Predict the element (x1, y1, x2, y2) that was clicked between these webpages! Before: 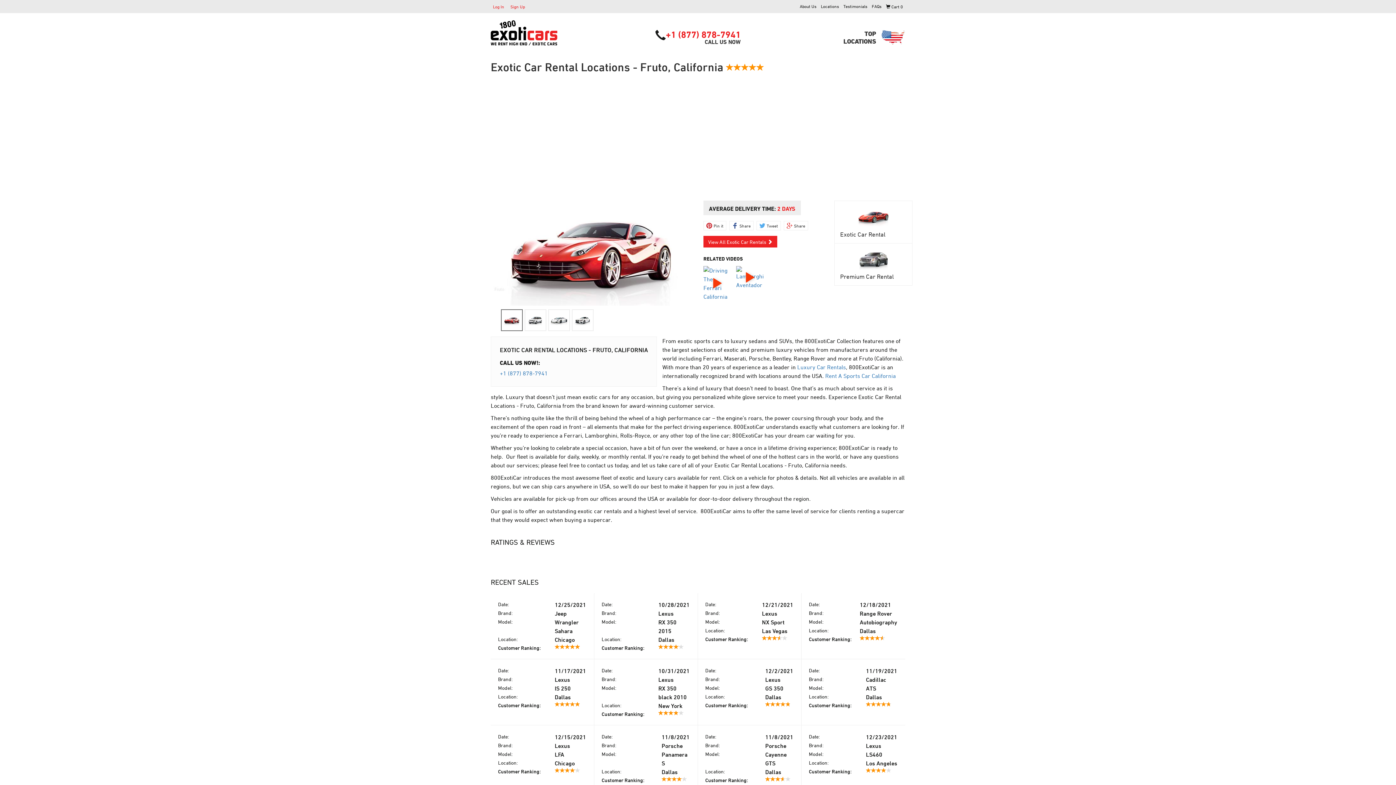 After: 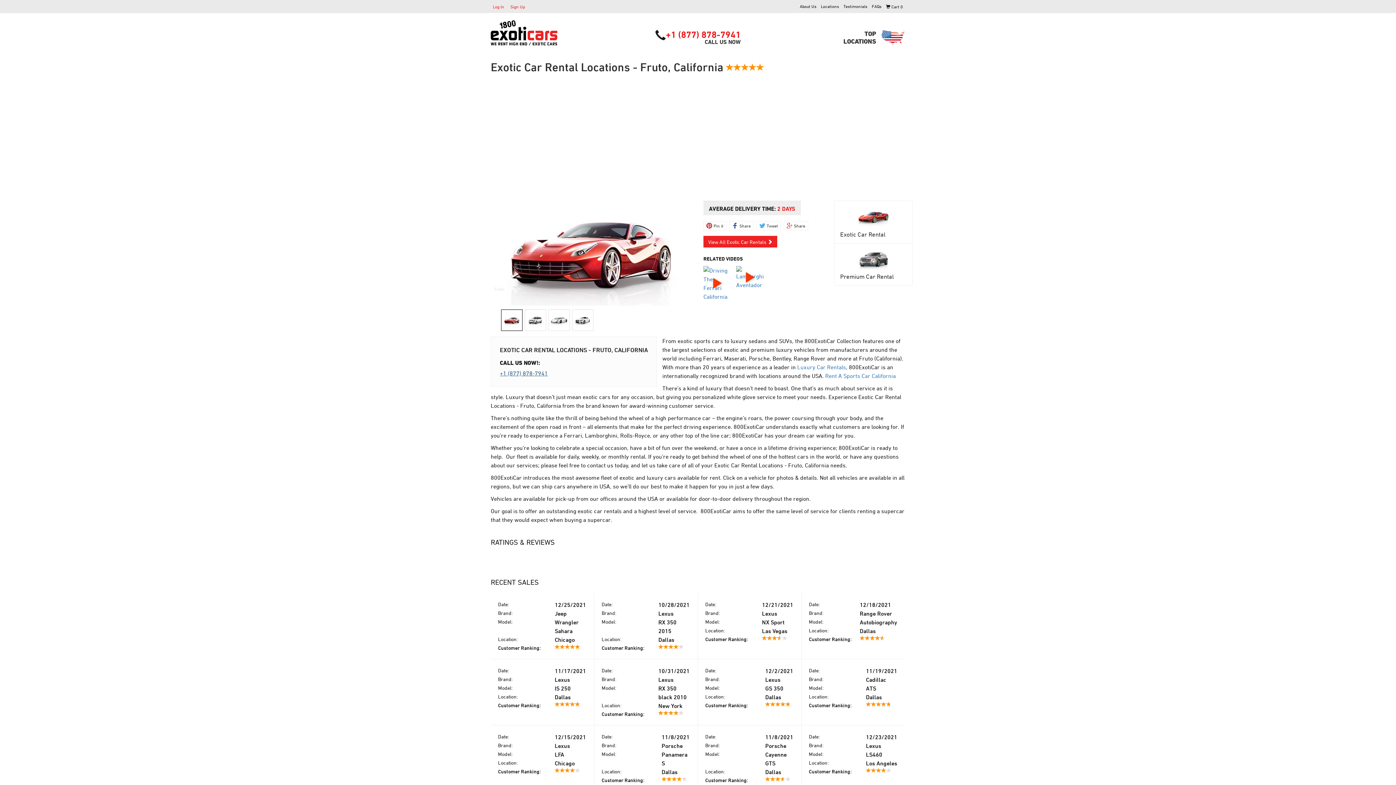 Action: bbox: (500, 370, 548, 376) label: +1 (877) 878-7941